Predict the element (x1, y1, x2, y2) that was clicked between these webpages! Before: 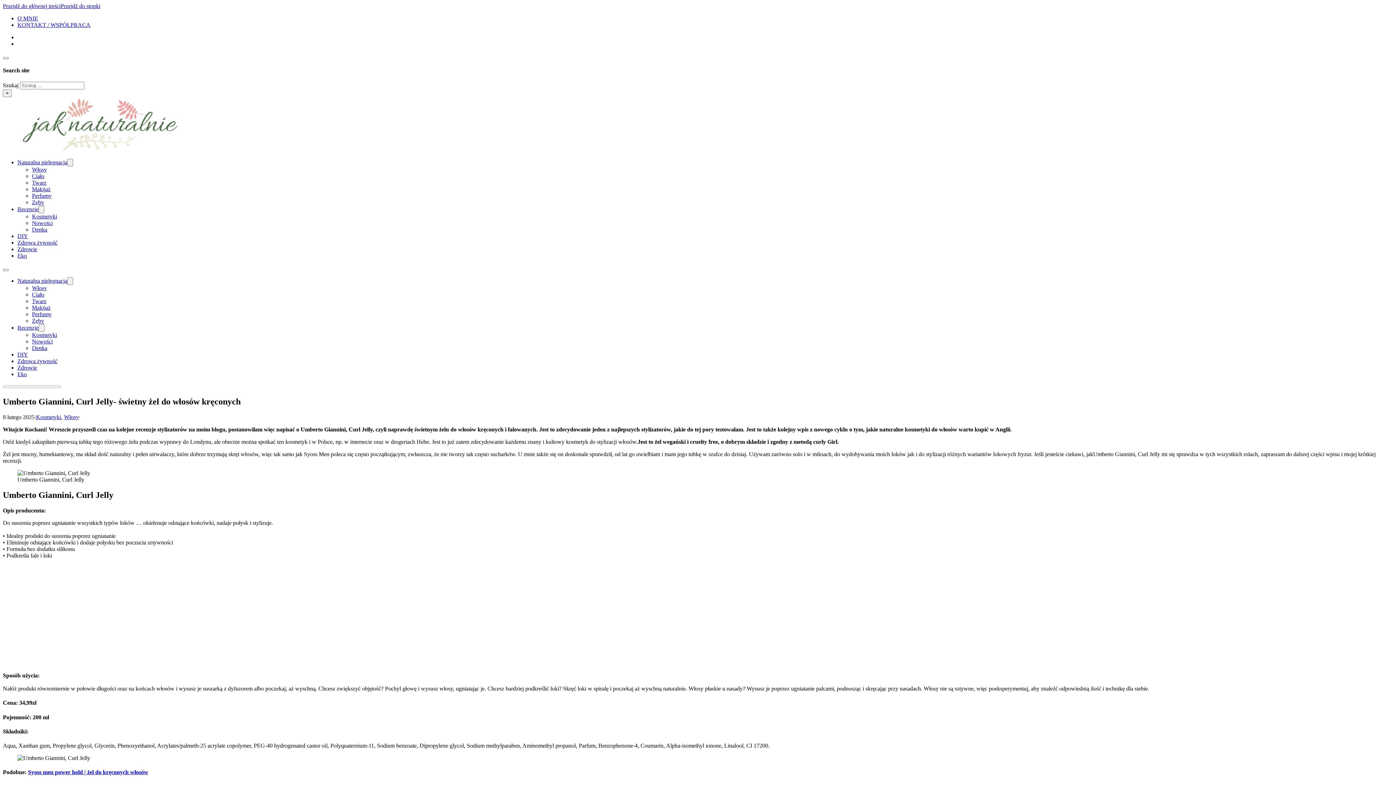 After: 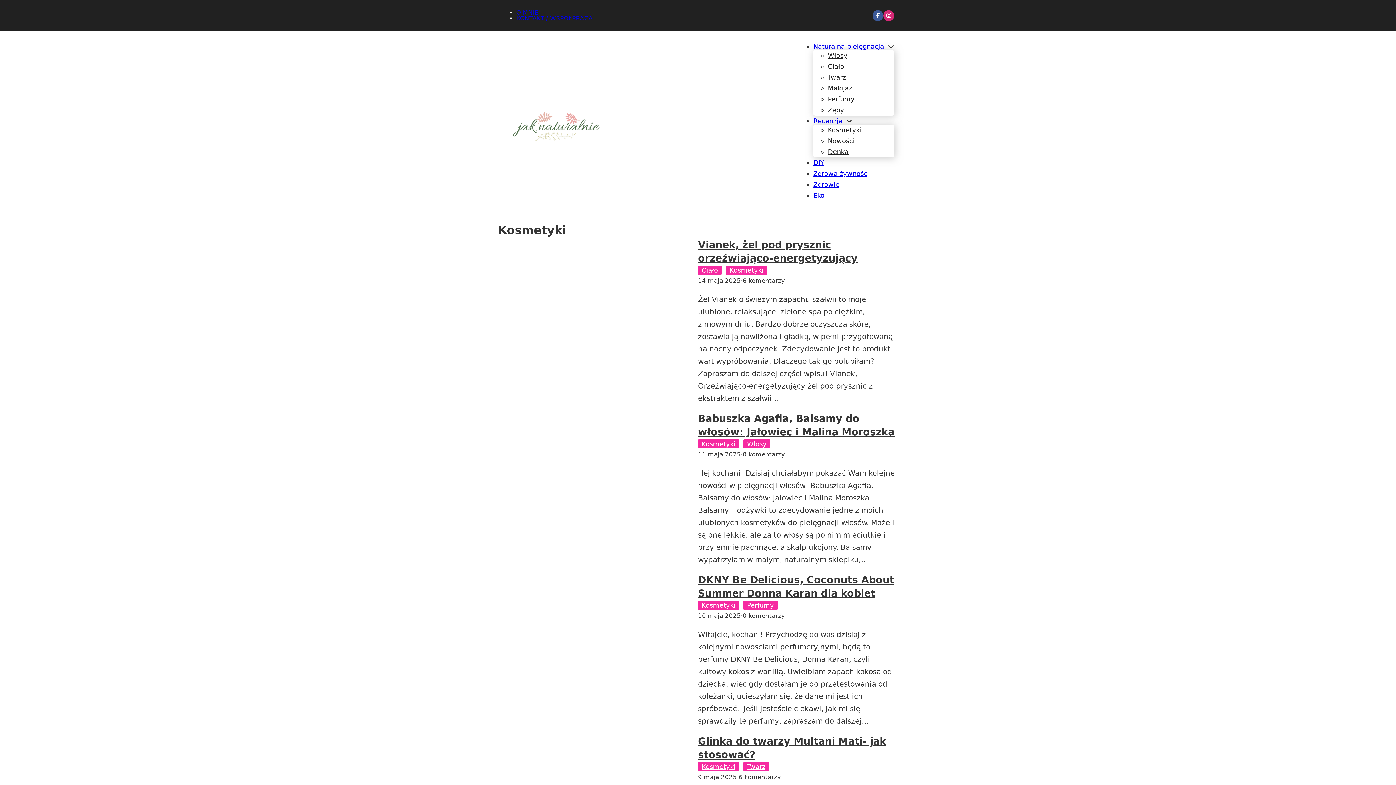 Action: label: Kosmetyki bbox: (32, 213, 57, 219)